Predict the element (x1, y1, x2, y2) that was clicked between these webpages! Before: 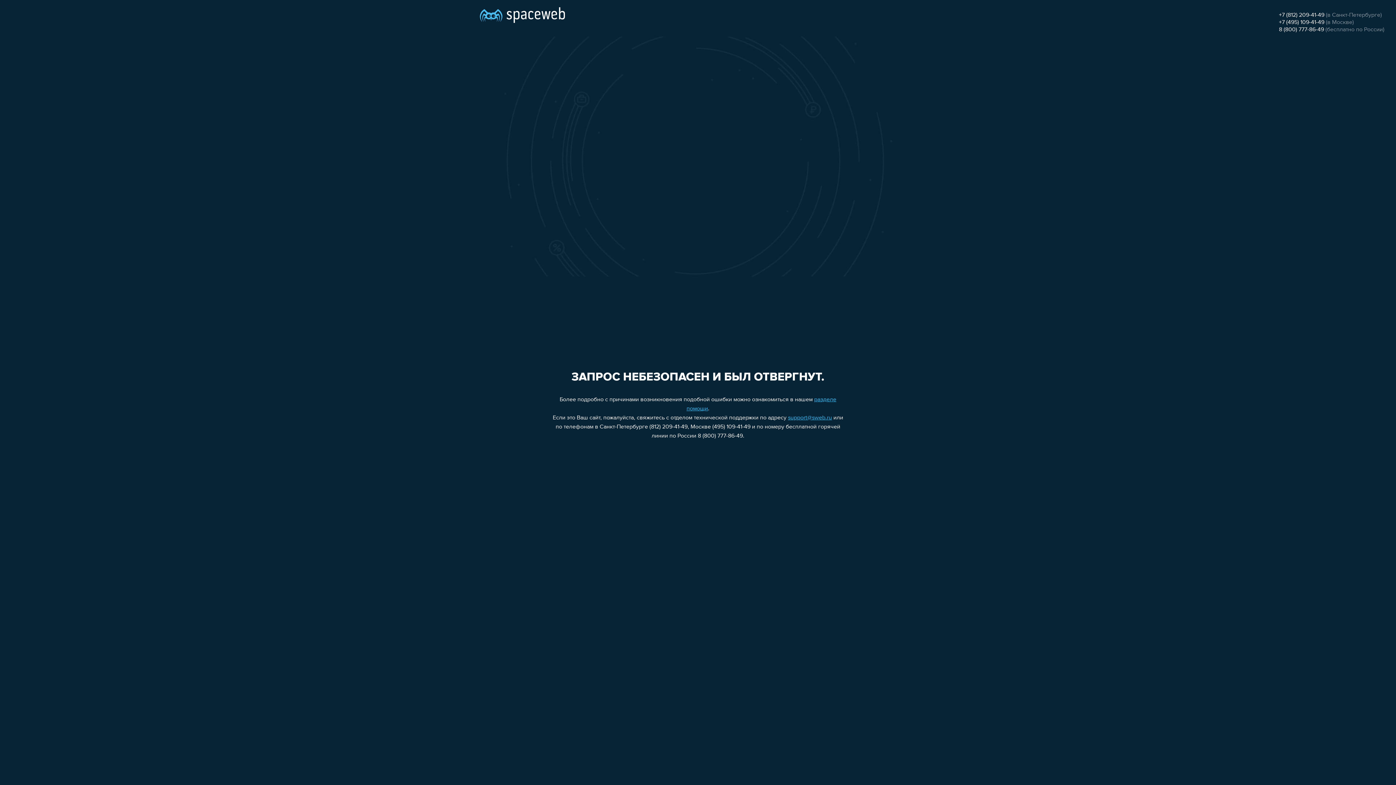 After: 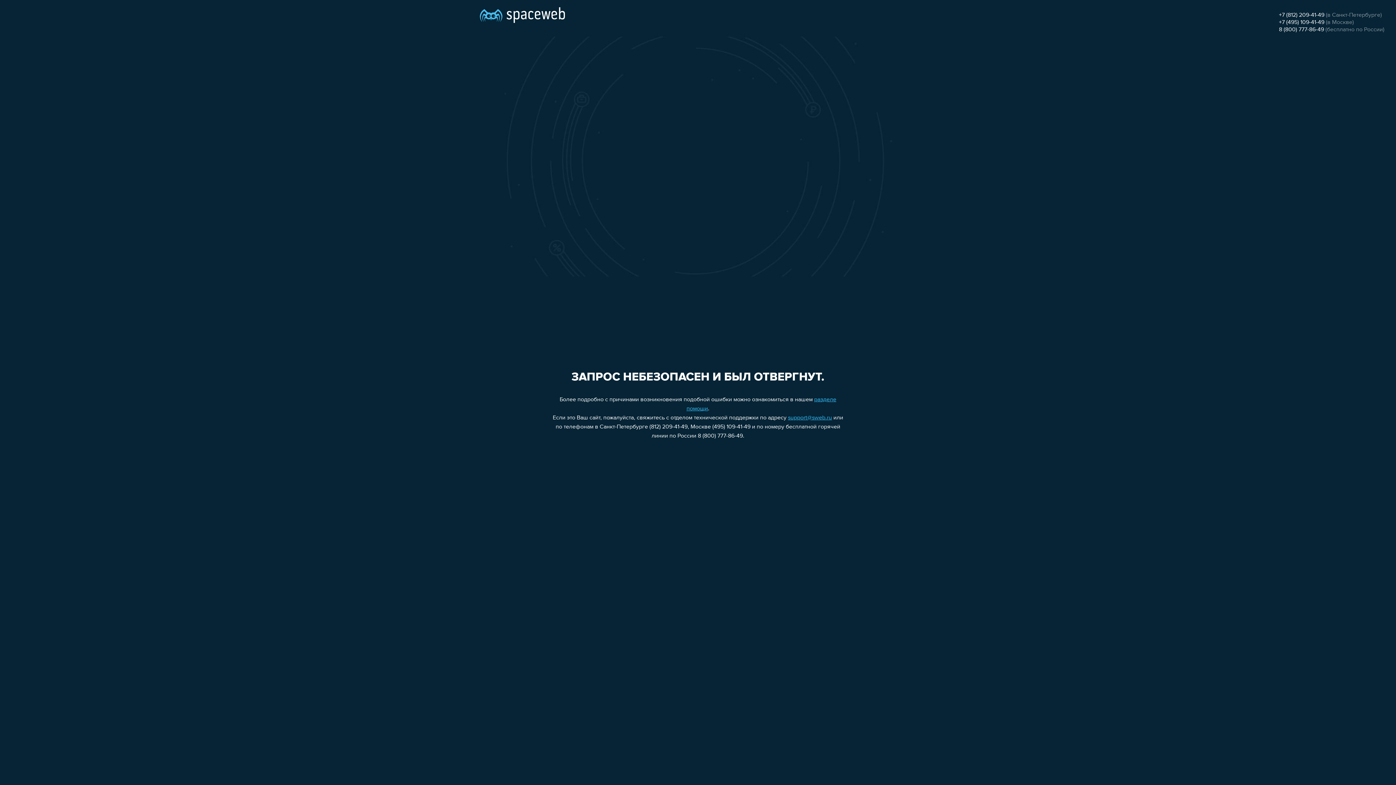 Action: bbox: (1279, 19, 1324, 25) label: +7 (495) 109-41-49